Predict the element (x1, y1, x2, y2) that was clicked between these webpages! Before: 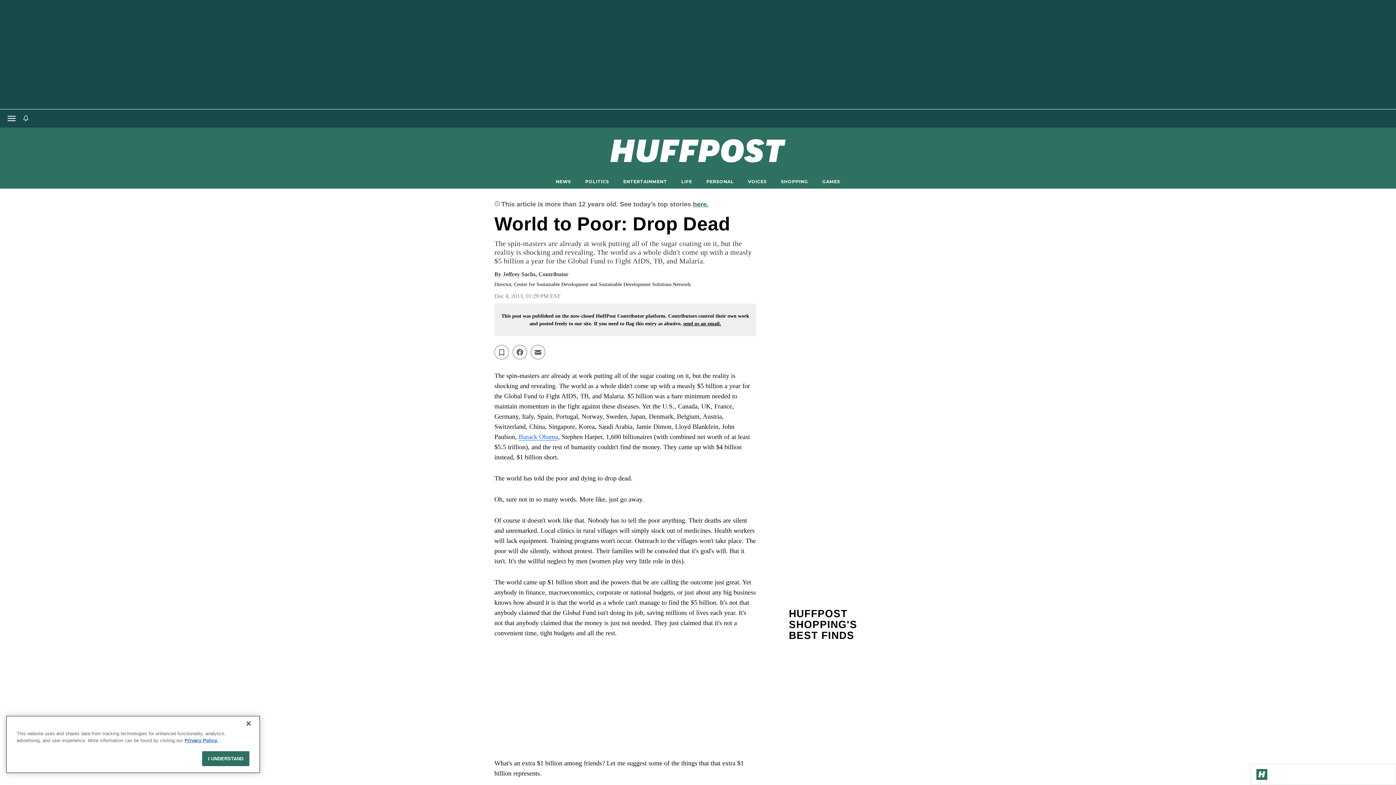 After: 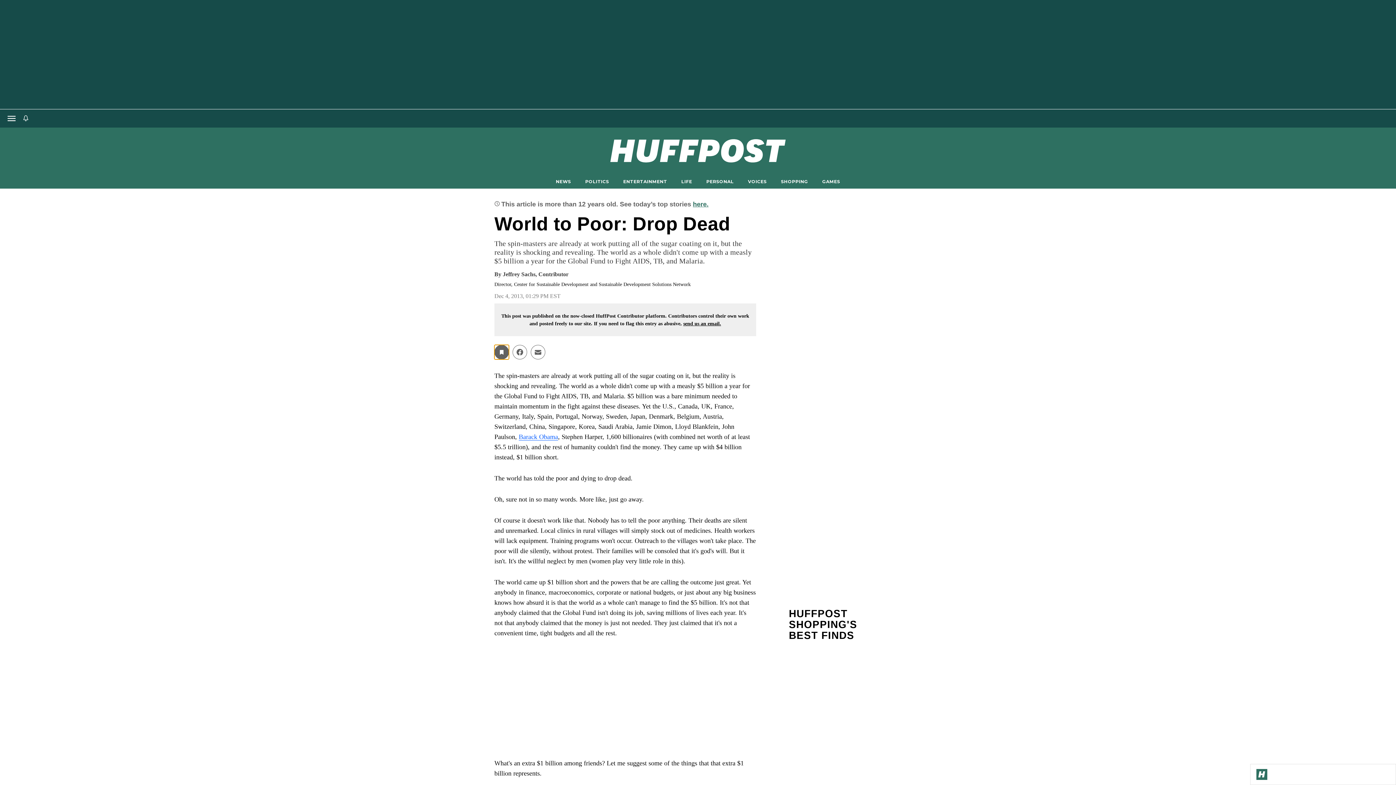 Action: bbox: (494, 345, 509, 359)